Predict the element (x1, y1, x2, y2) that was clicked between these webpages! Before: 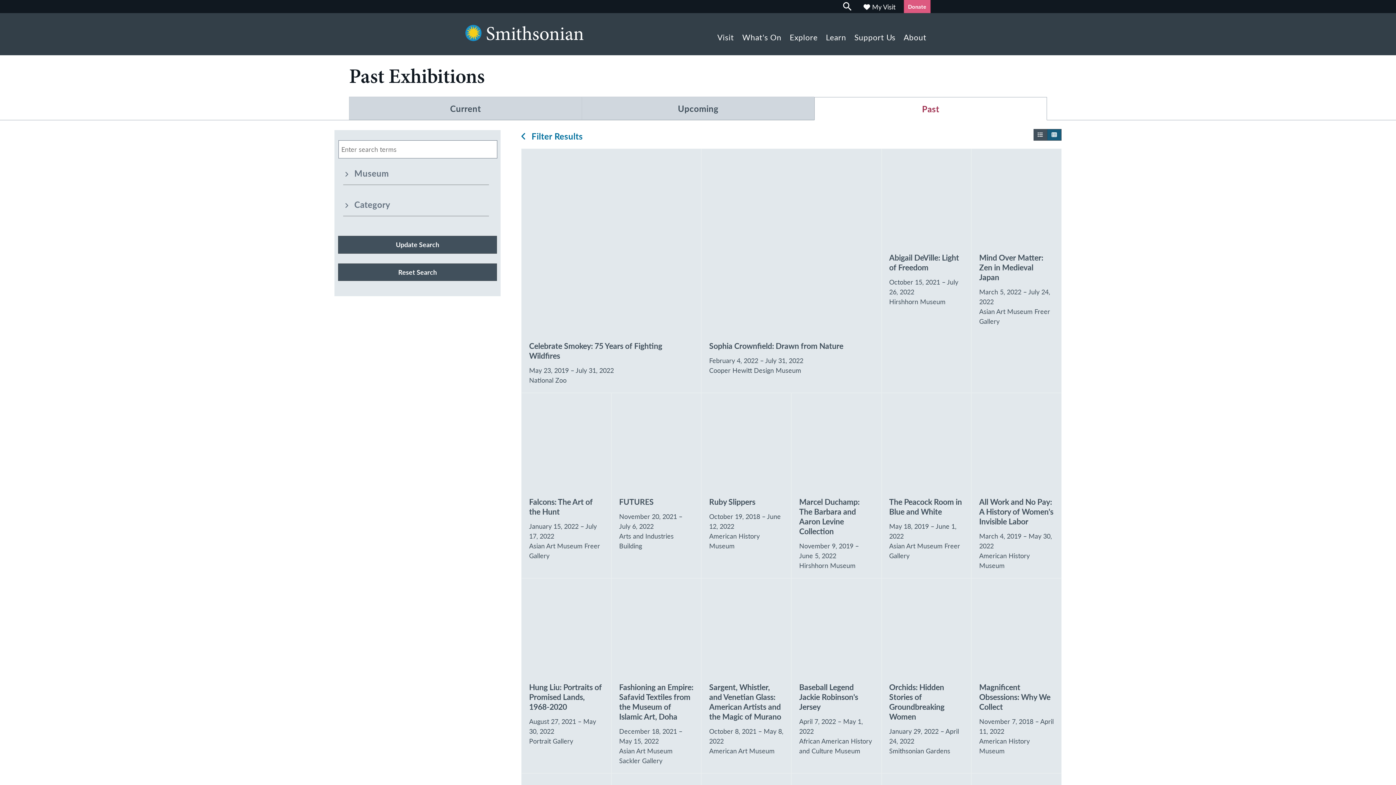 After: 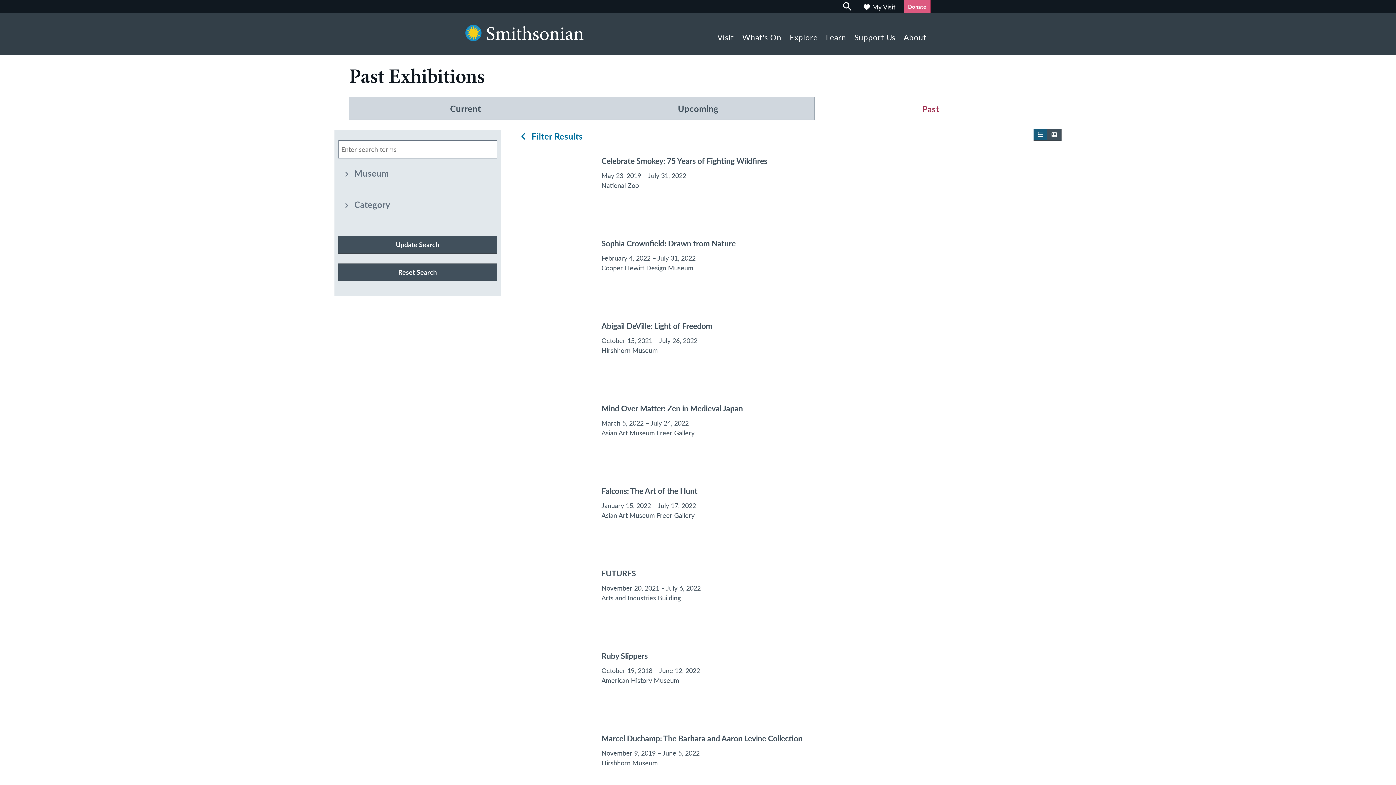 Action: label: display results as list bbox: (1033, 128, 1047, 140)